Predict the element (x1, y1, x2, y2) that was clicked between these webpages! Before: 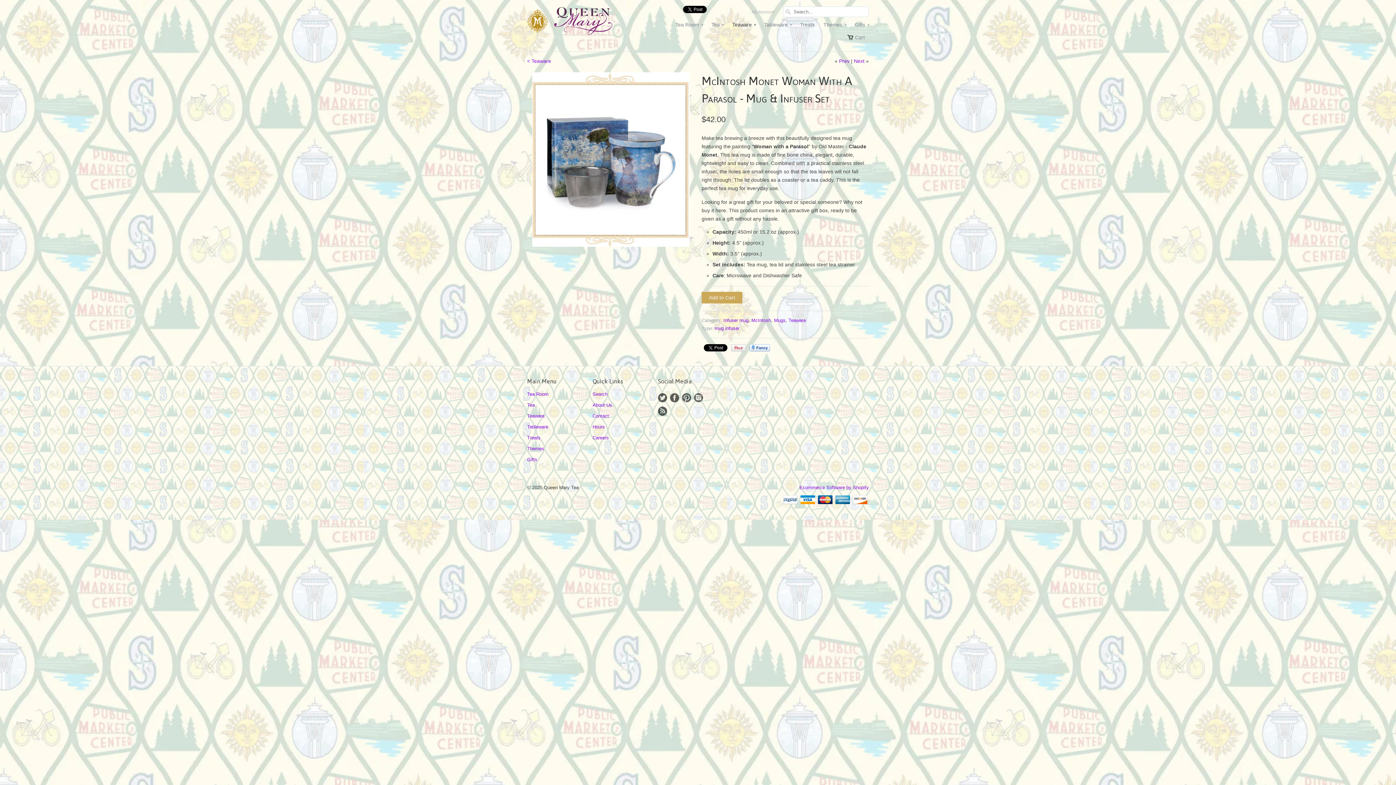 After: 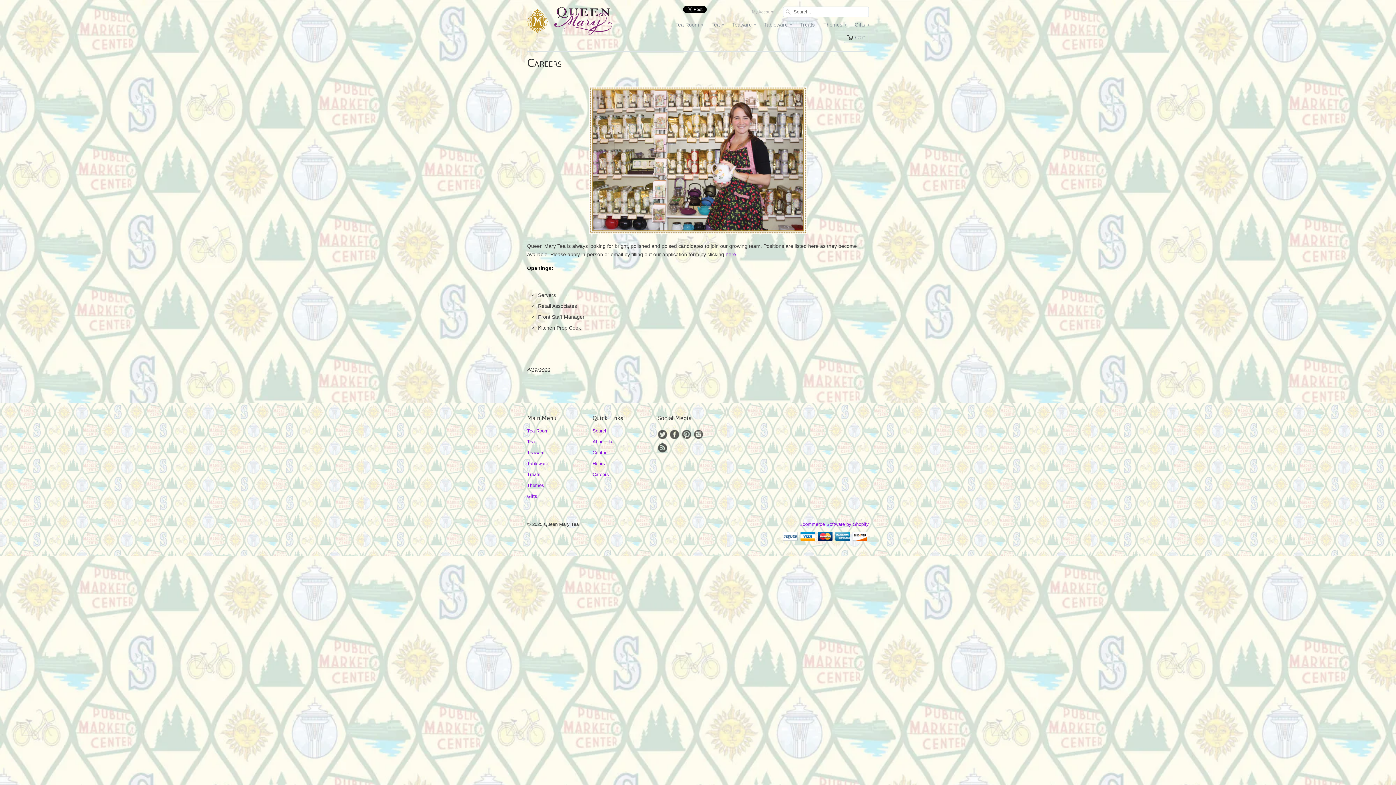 Action: bbox: (592, 435, 609, 440) label: Careers